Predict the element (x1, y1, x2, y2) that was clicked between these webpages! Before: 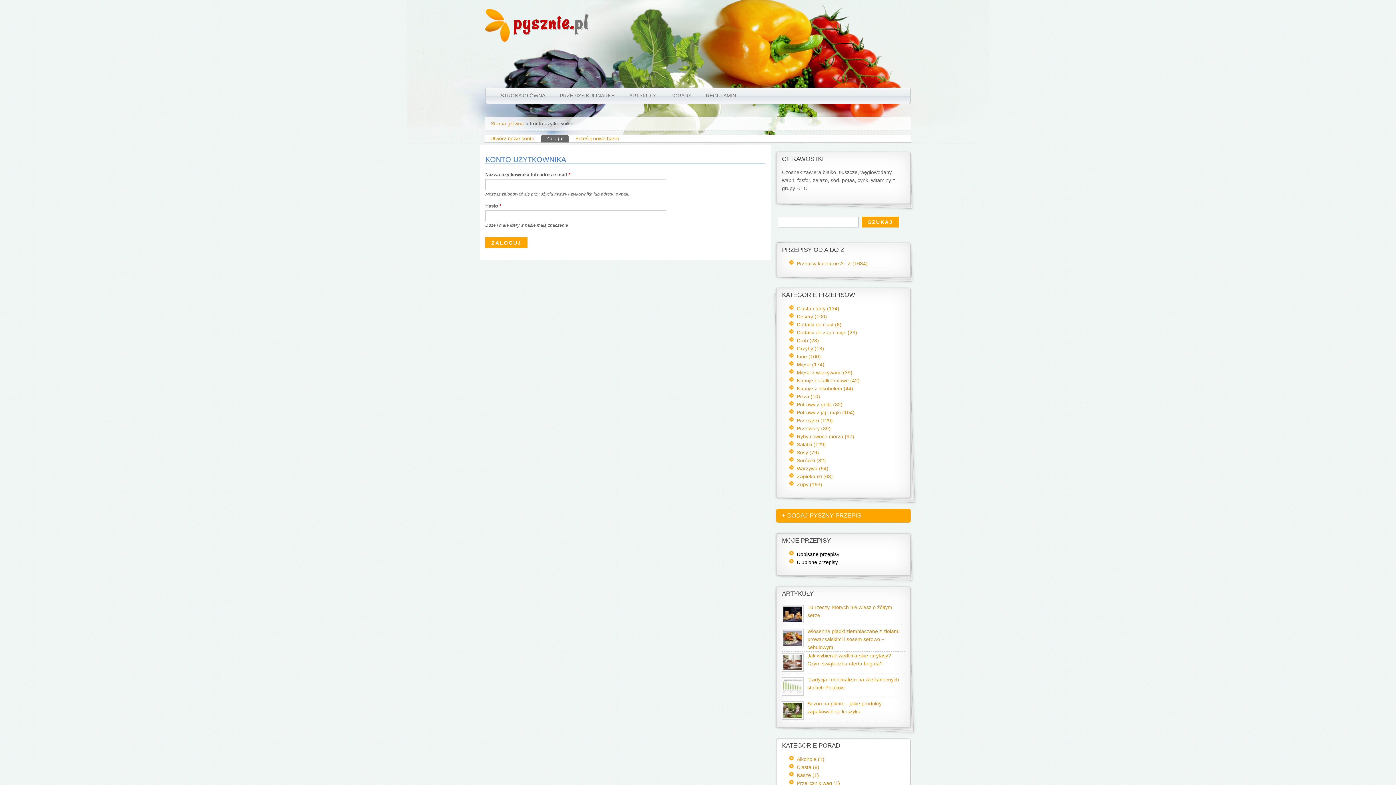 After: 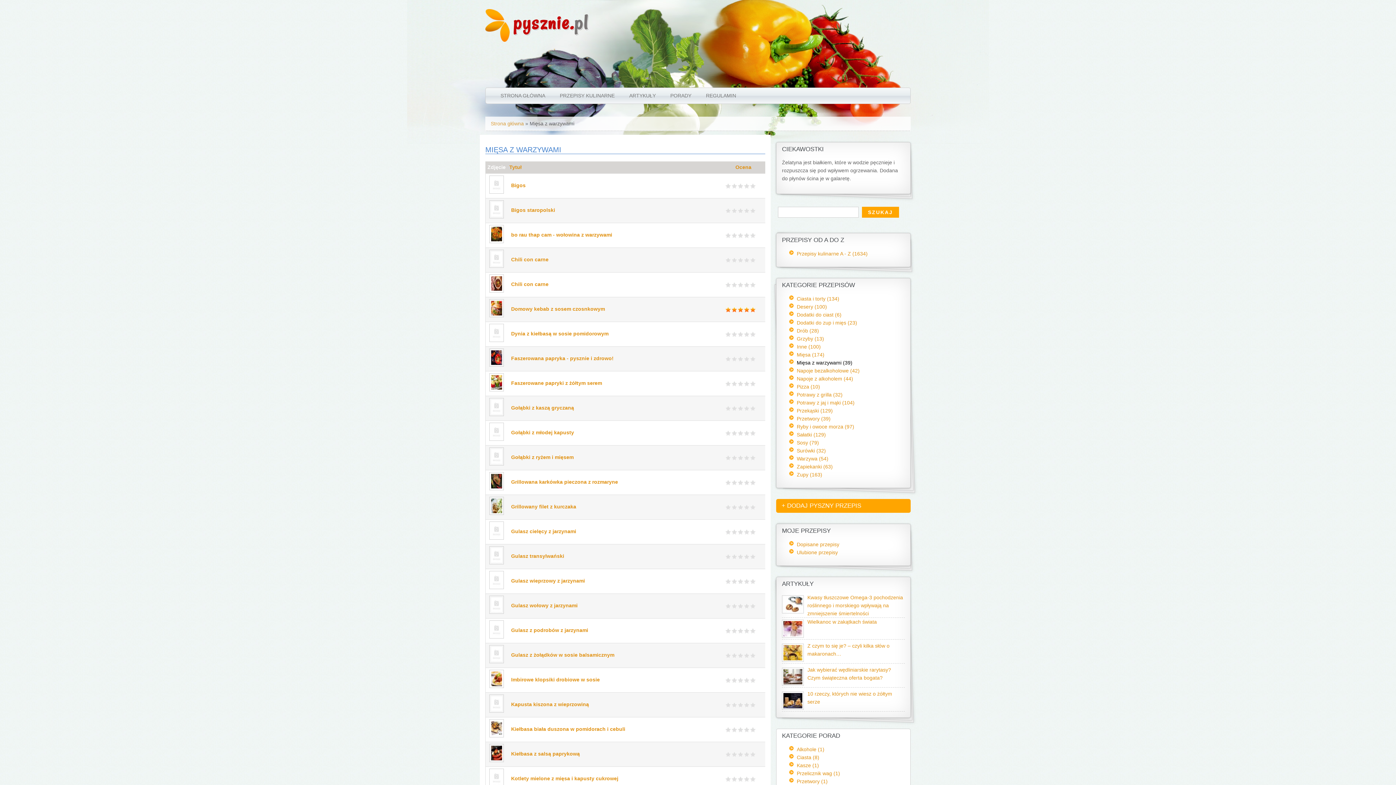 Action: bbox: (797, 369, 852, 375) label: Mięsa z warzywami (39)